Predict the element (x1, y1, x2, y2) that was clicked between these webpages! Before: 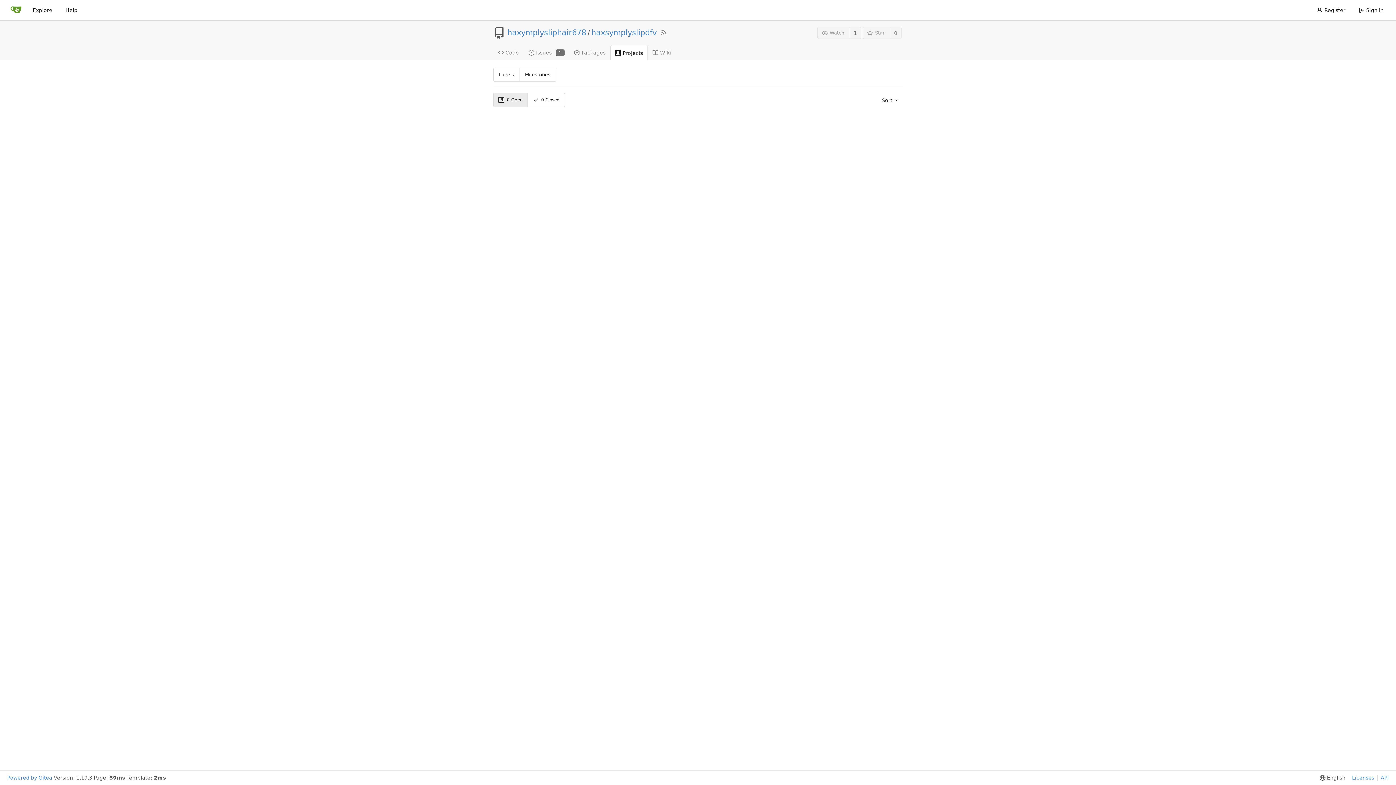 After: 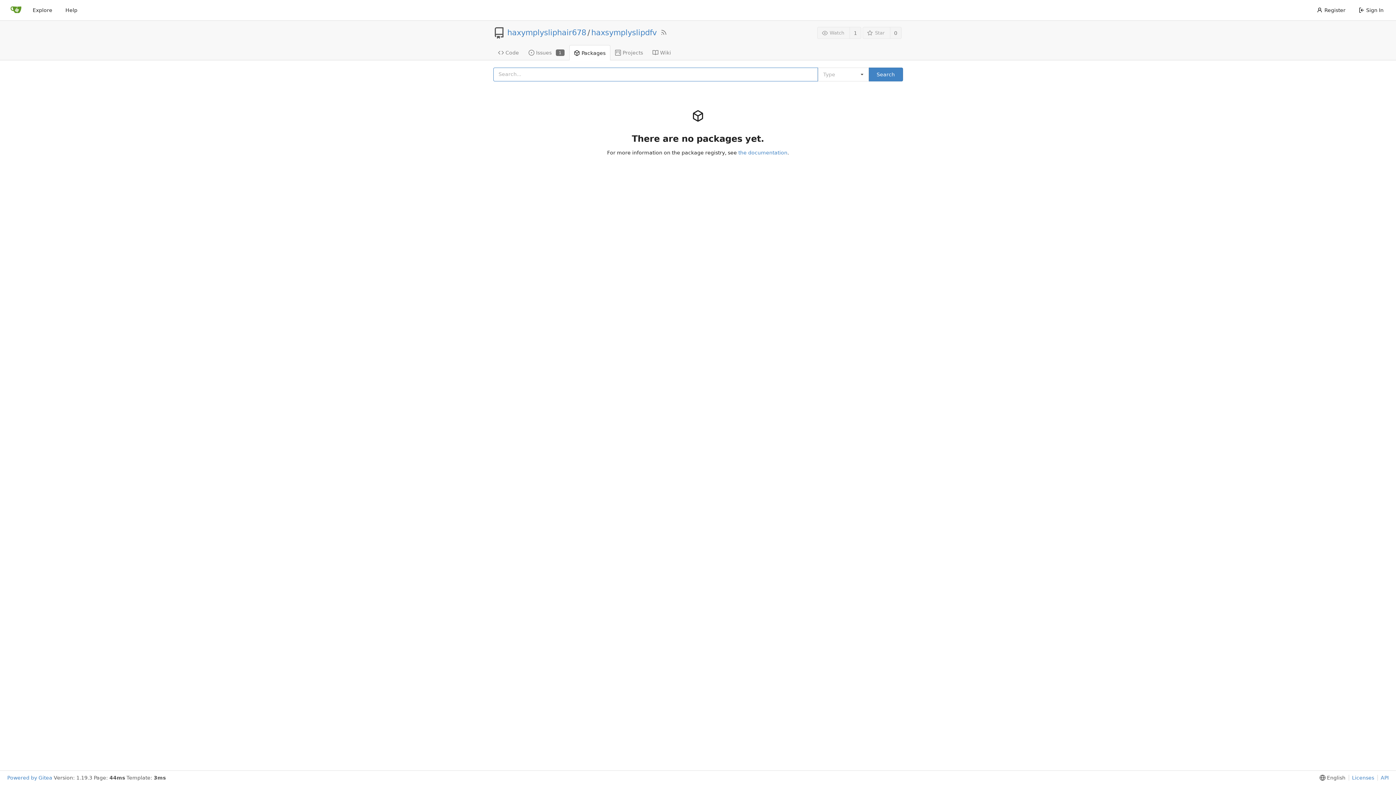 Action: label: Packages bbox: (569, 44, 610, 59)